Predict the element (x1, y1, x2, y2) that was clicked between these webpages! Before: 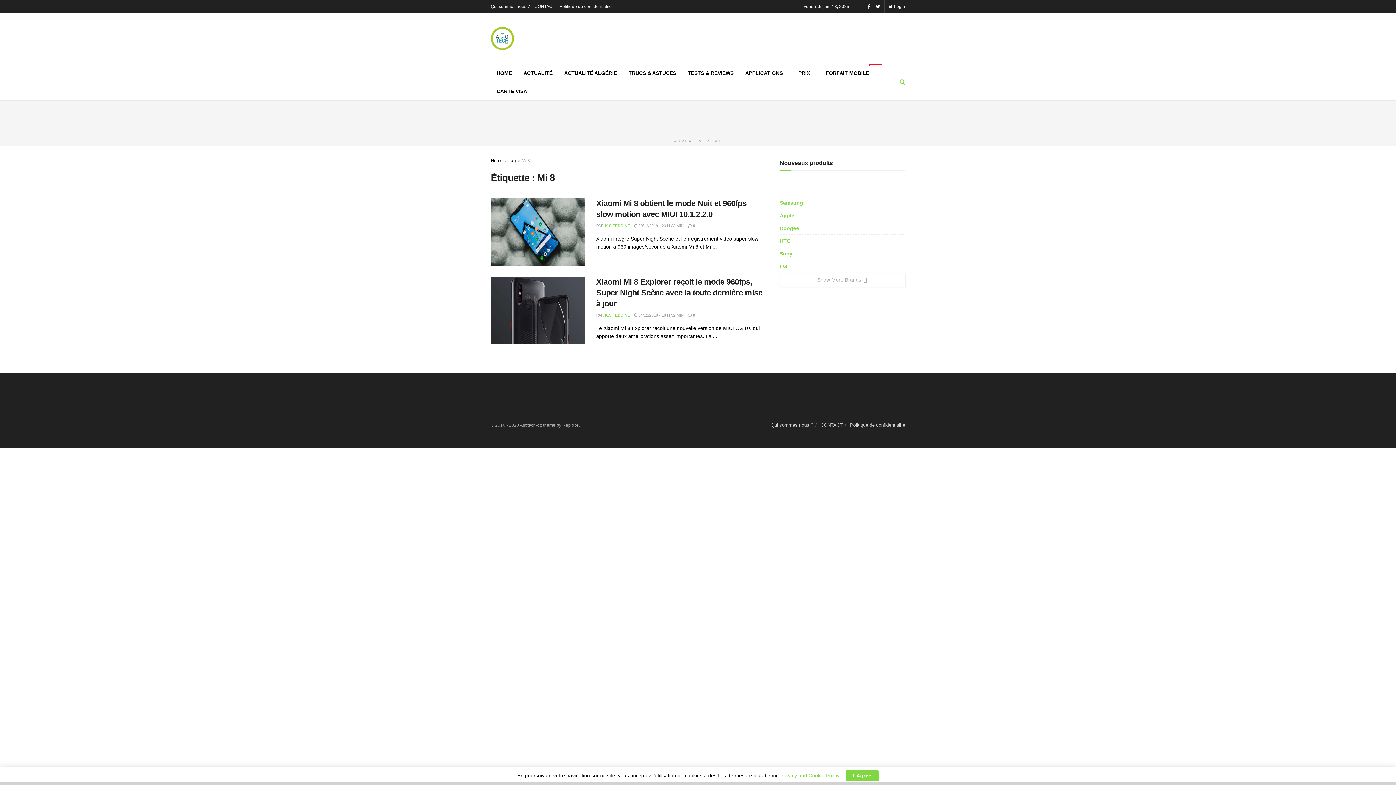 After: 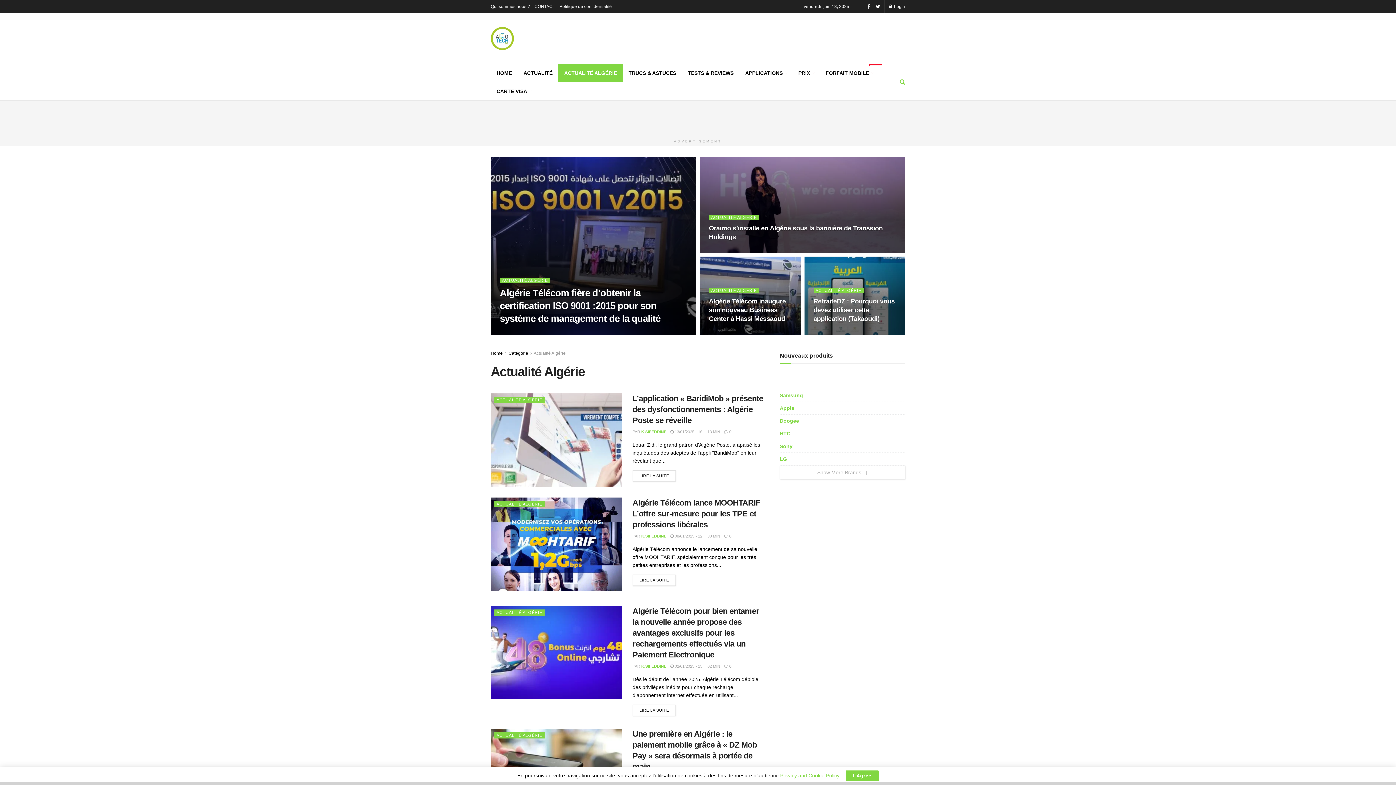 Action: label: ACTUALITÉ ALGÉRIE bbox: (558, 64, 622, 82)